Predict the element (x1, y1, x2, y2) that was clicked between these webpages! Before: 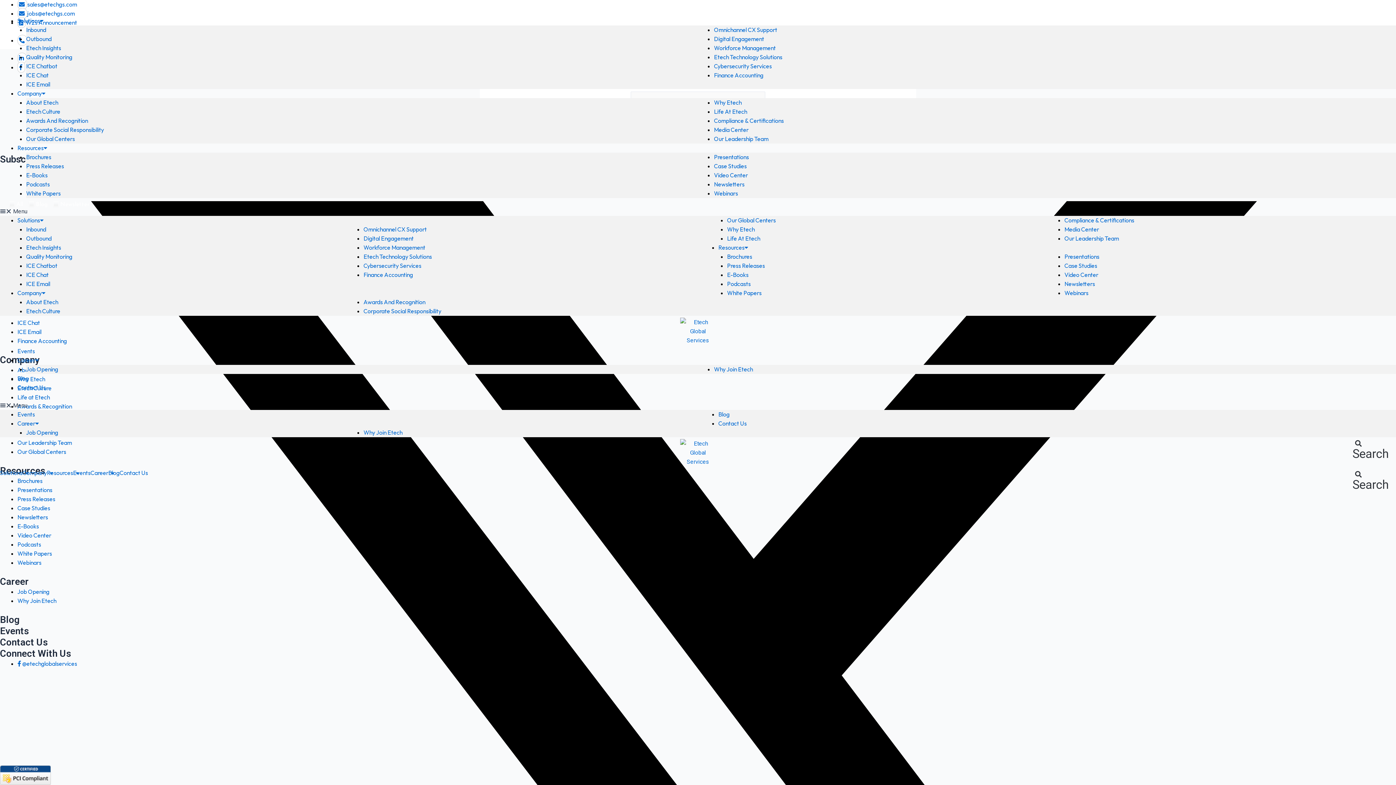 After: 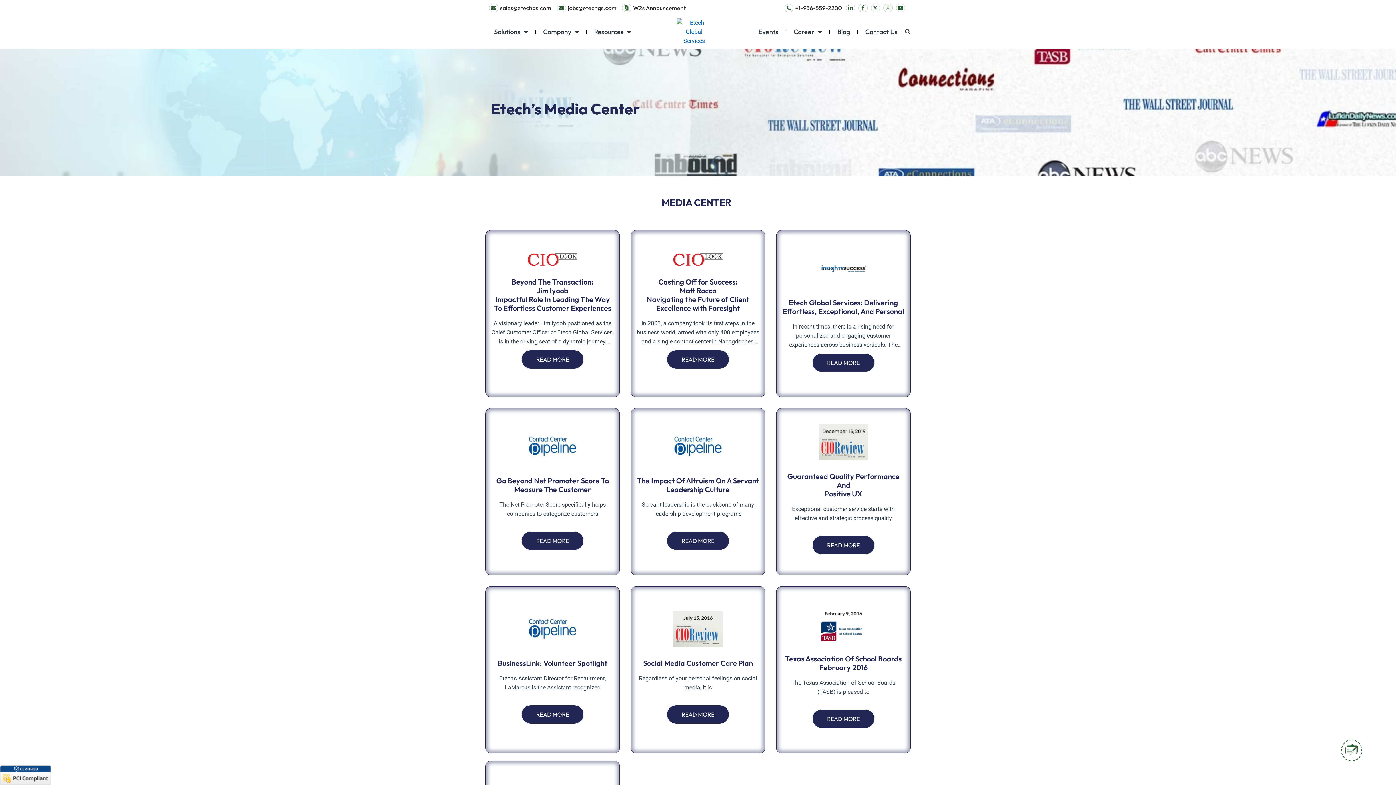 Action: label: Media Center bbox: (714, 126, 748, 133)